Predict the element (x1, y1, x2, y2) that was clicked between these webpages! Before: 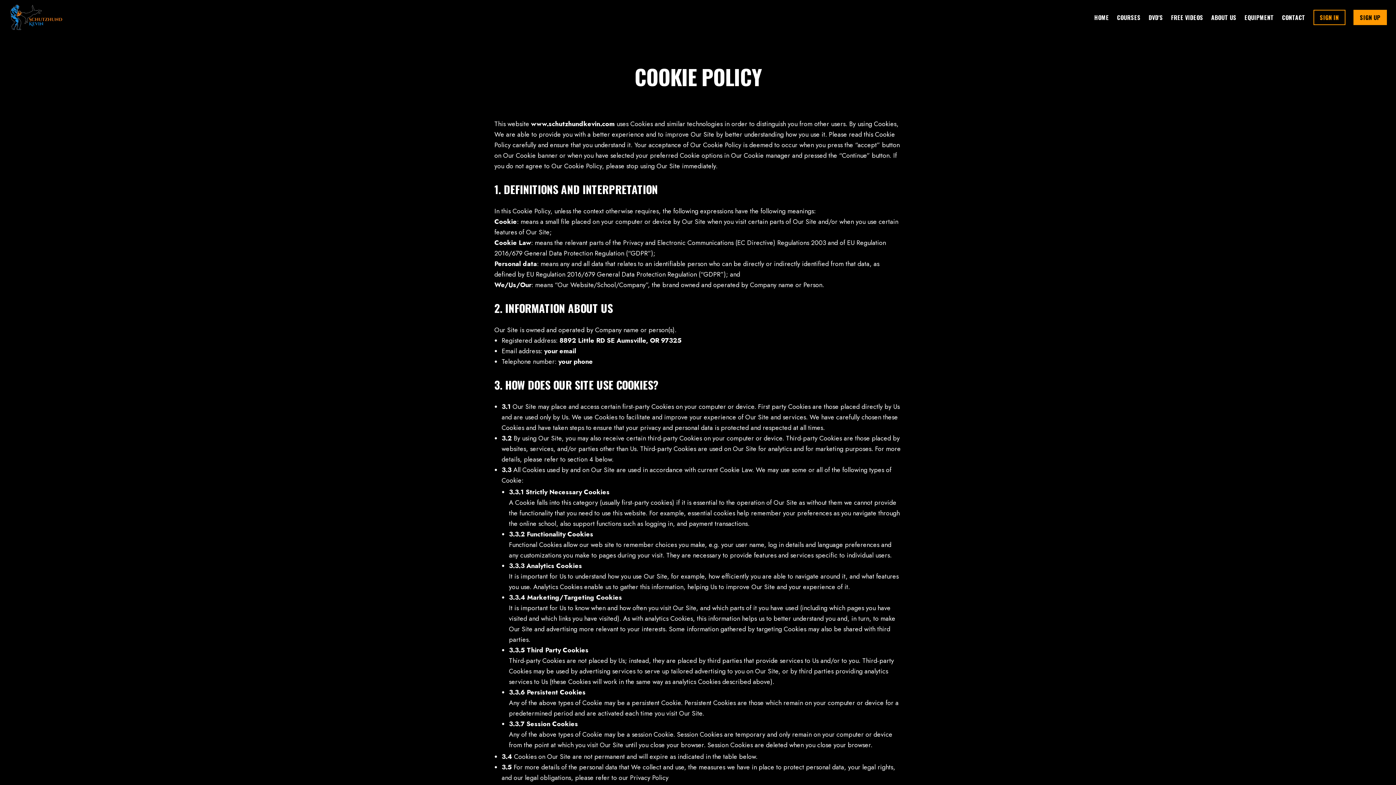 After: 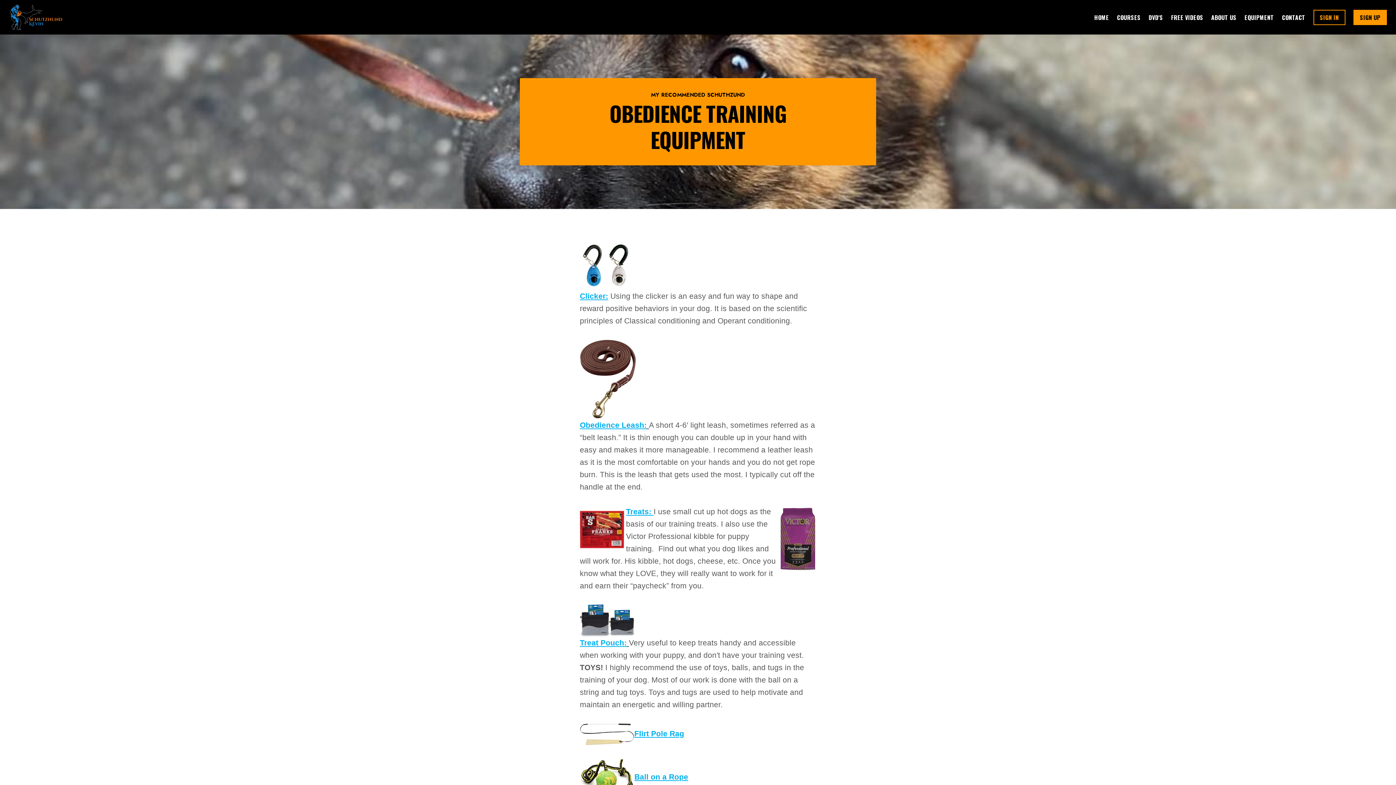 Action: label: EQUIPMENT bbox: (1244, 12, 1274, 22)